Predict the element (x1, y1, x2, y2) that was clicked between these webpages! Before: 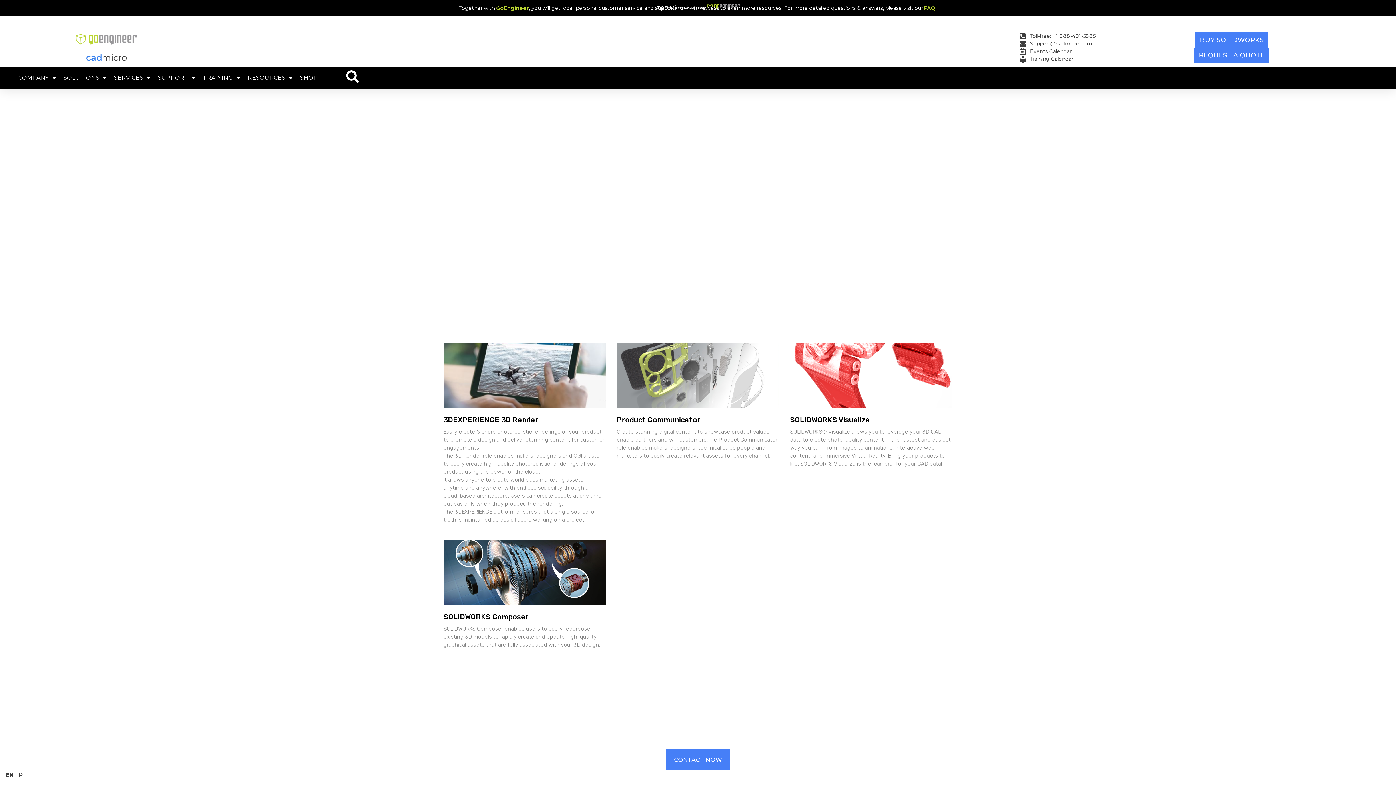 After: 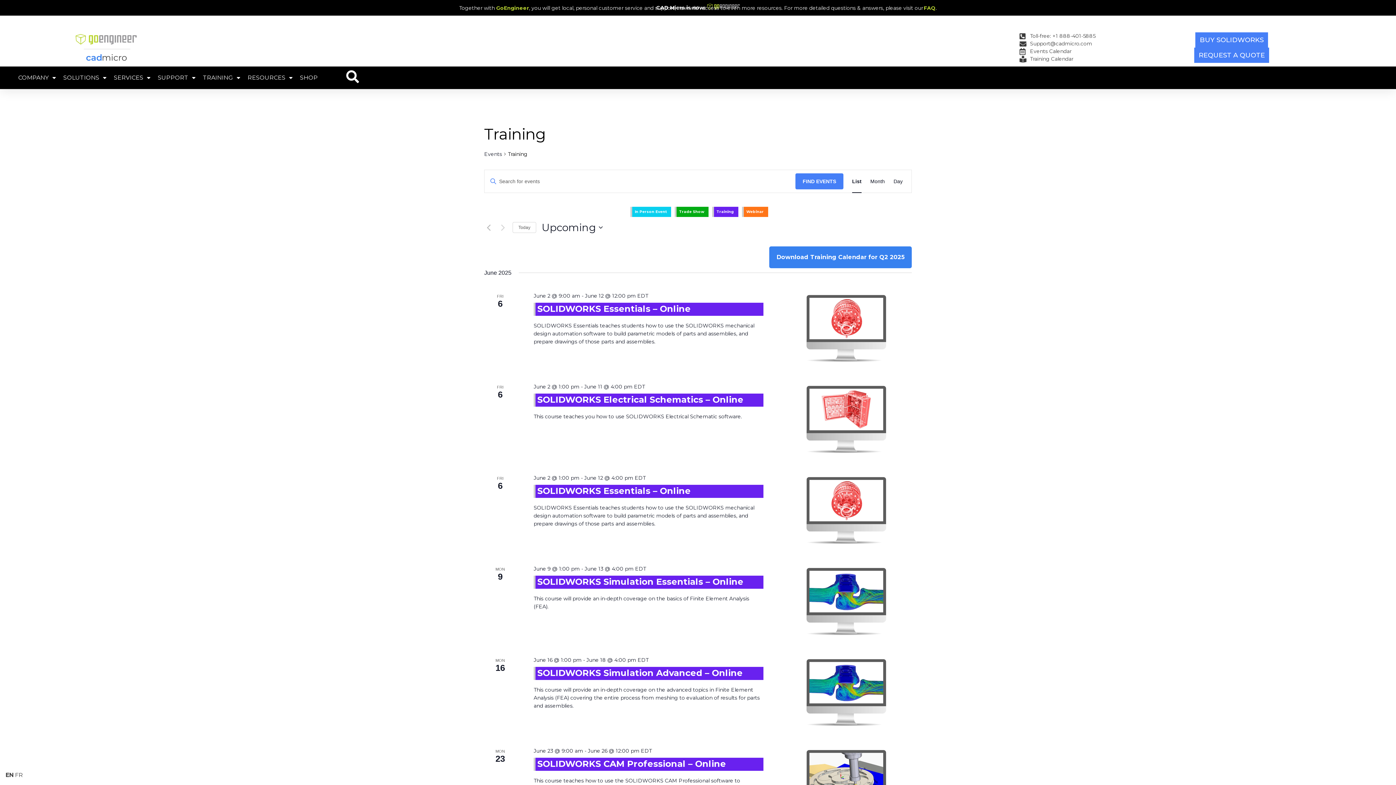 Action: bbox: (1019, 55, 1095, 62) label: Training Calendar